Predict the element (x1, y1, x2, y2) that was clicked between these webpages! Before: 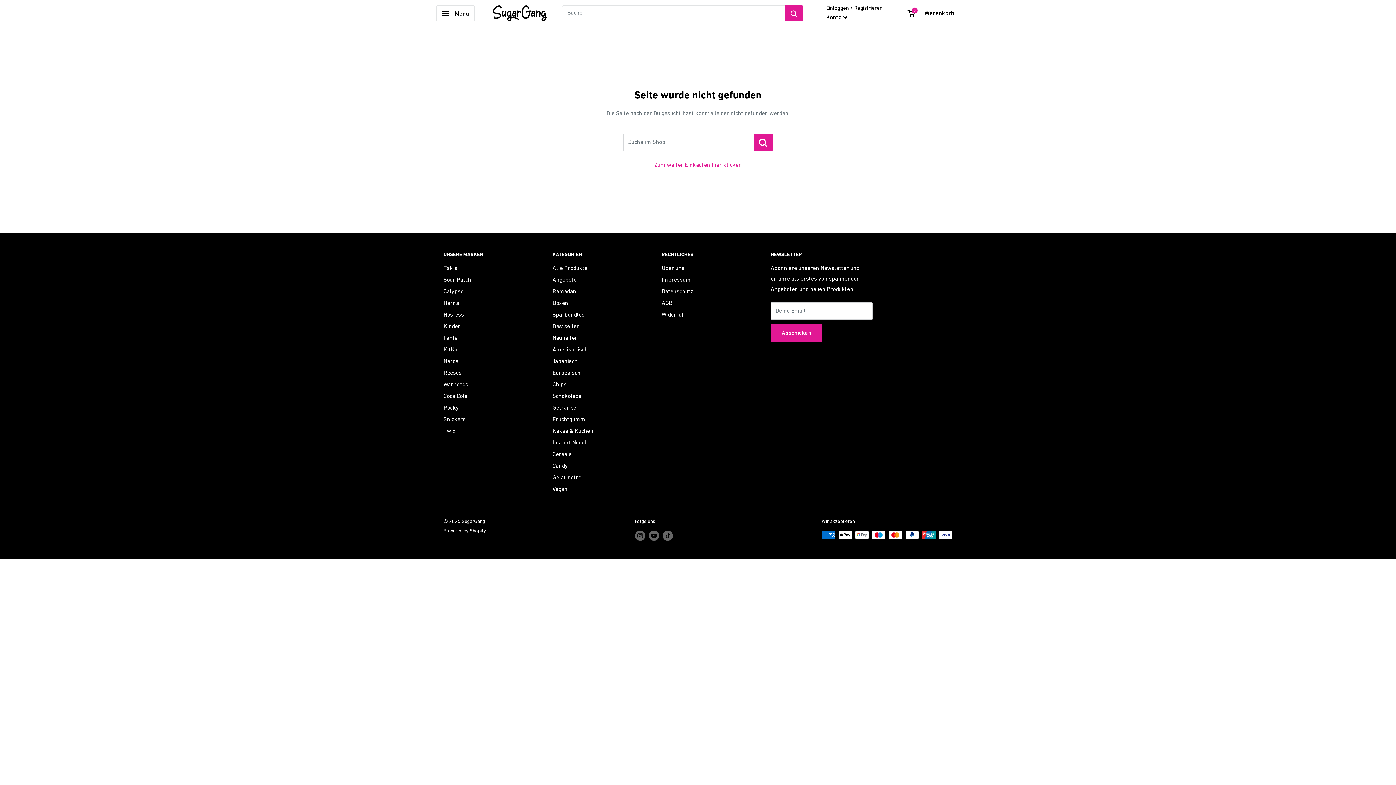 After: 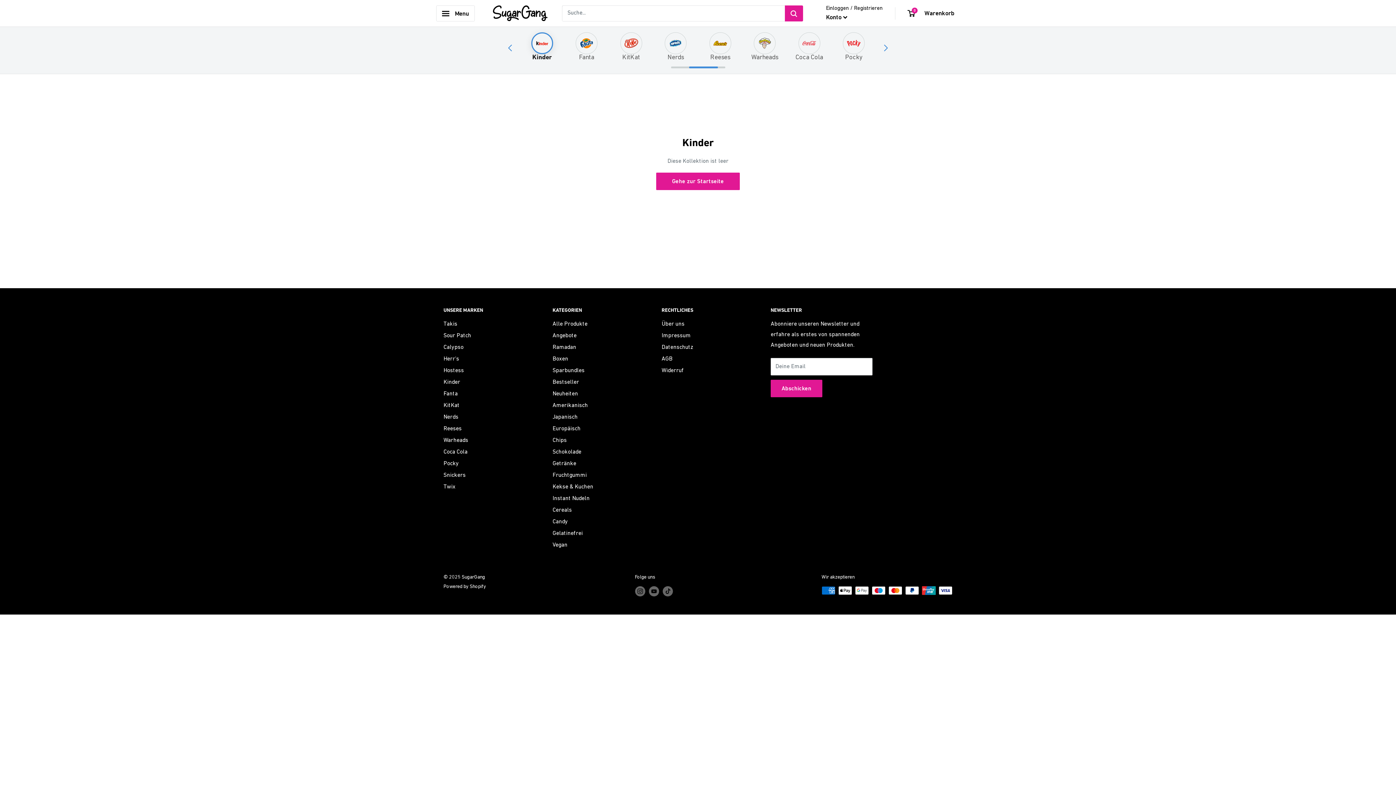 Action: label: Kinder bbox: (443, 321, 527, 332)